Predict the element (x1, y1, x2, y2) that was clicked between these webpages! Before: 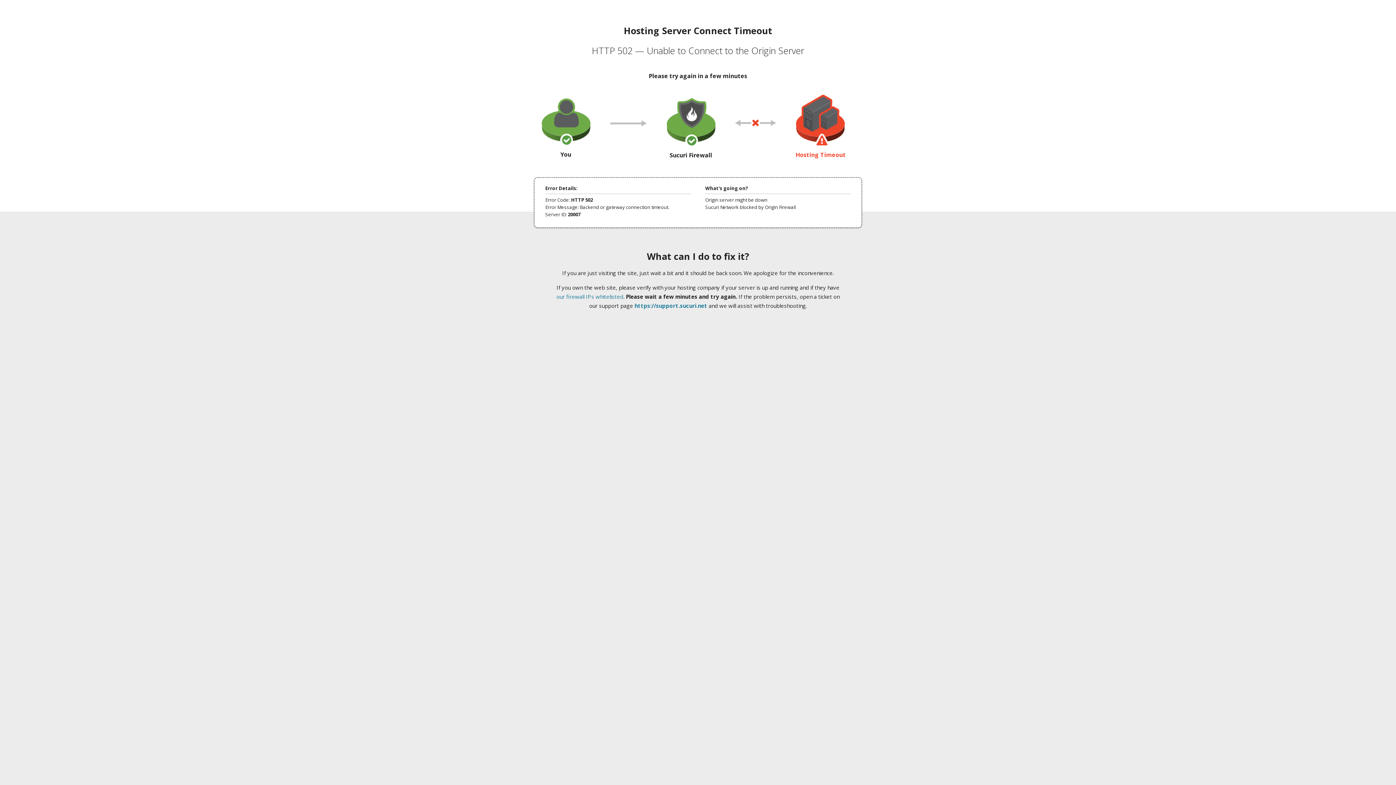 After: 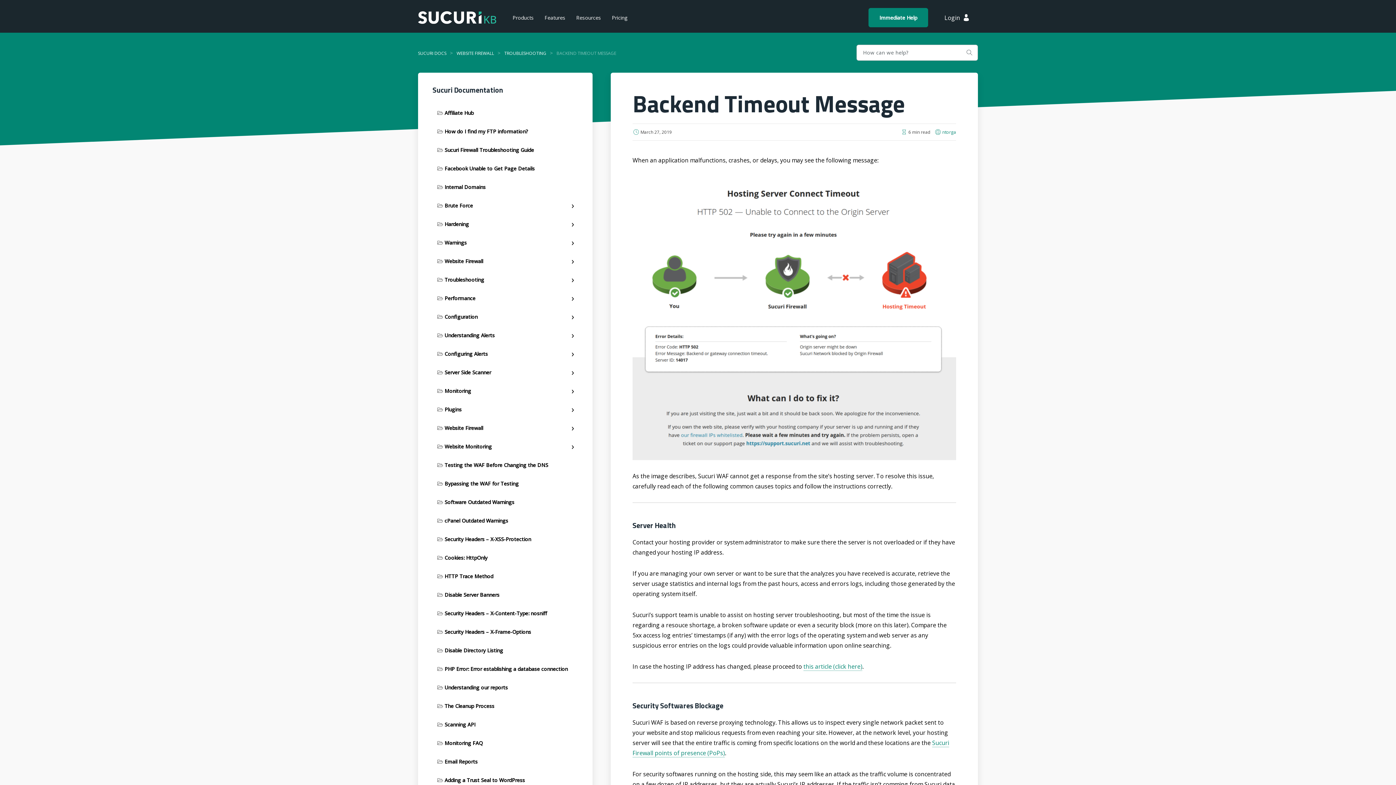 Action: label: our firewall IPs whitelisted bbox: (556, 293, 623, 300)